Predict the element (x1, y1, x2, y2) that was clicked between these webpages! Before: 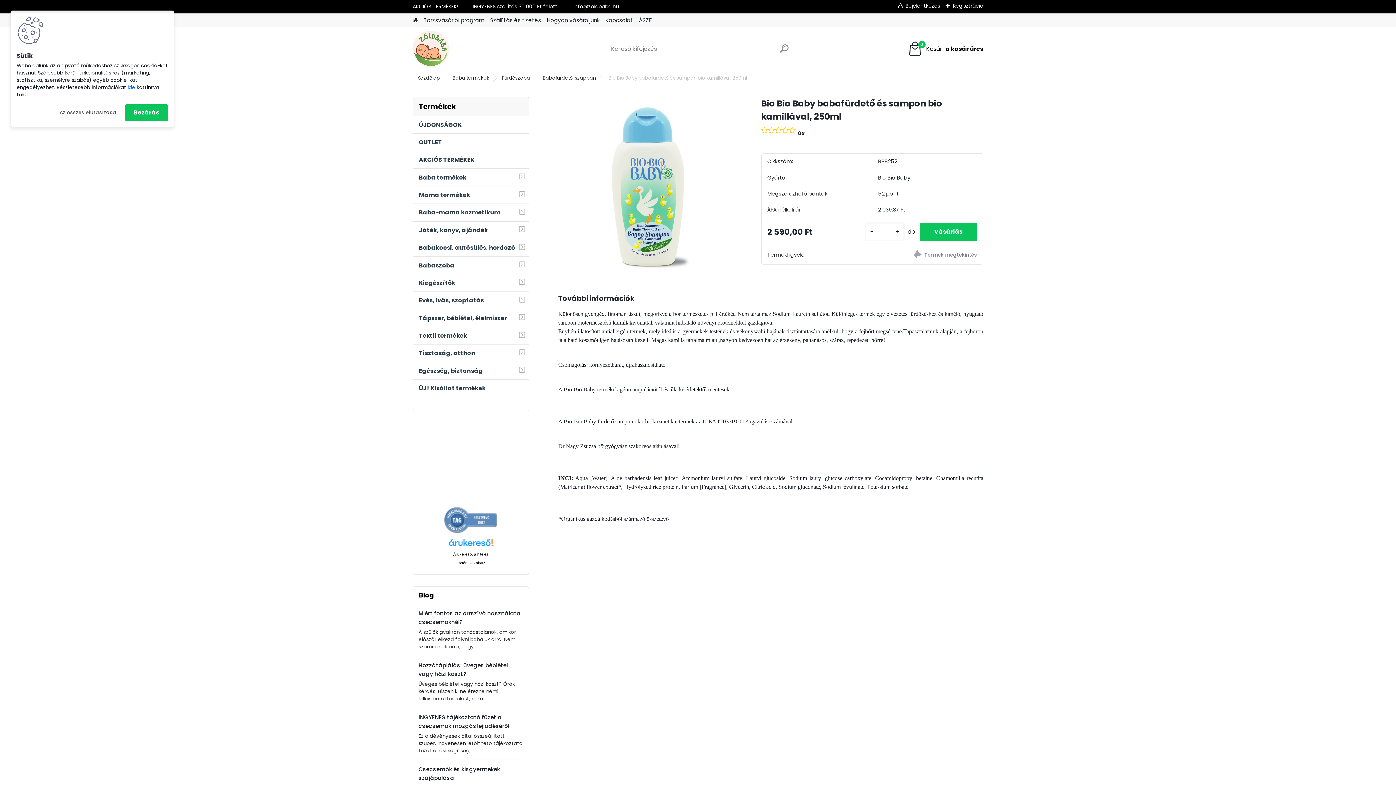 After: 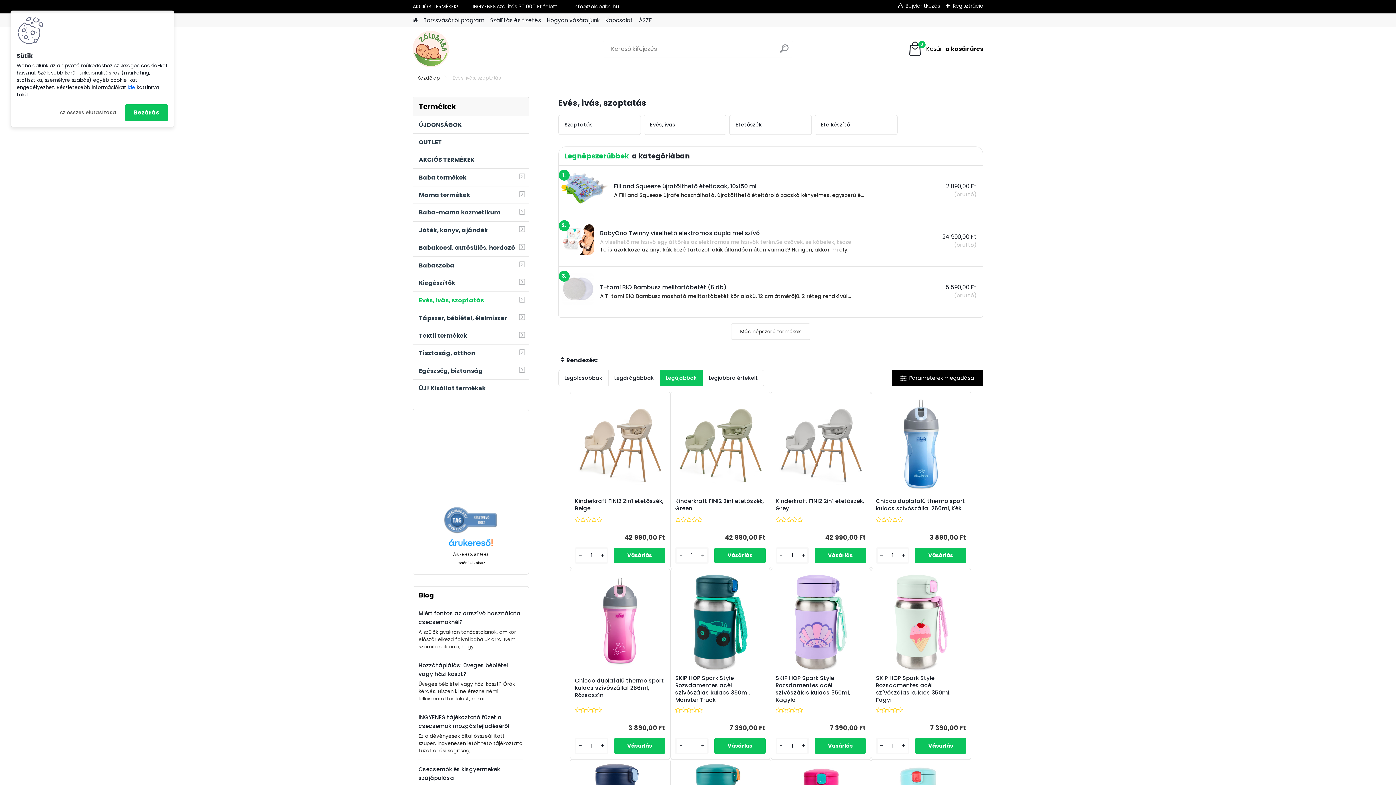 Action: bbox: (412, 292, 529, 309) label: Evés, ivás, szoptatás